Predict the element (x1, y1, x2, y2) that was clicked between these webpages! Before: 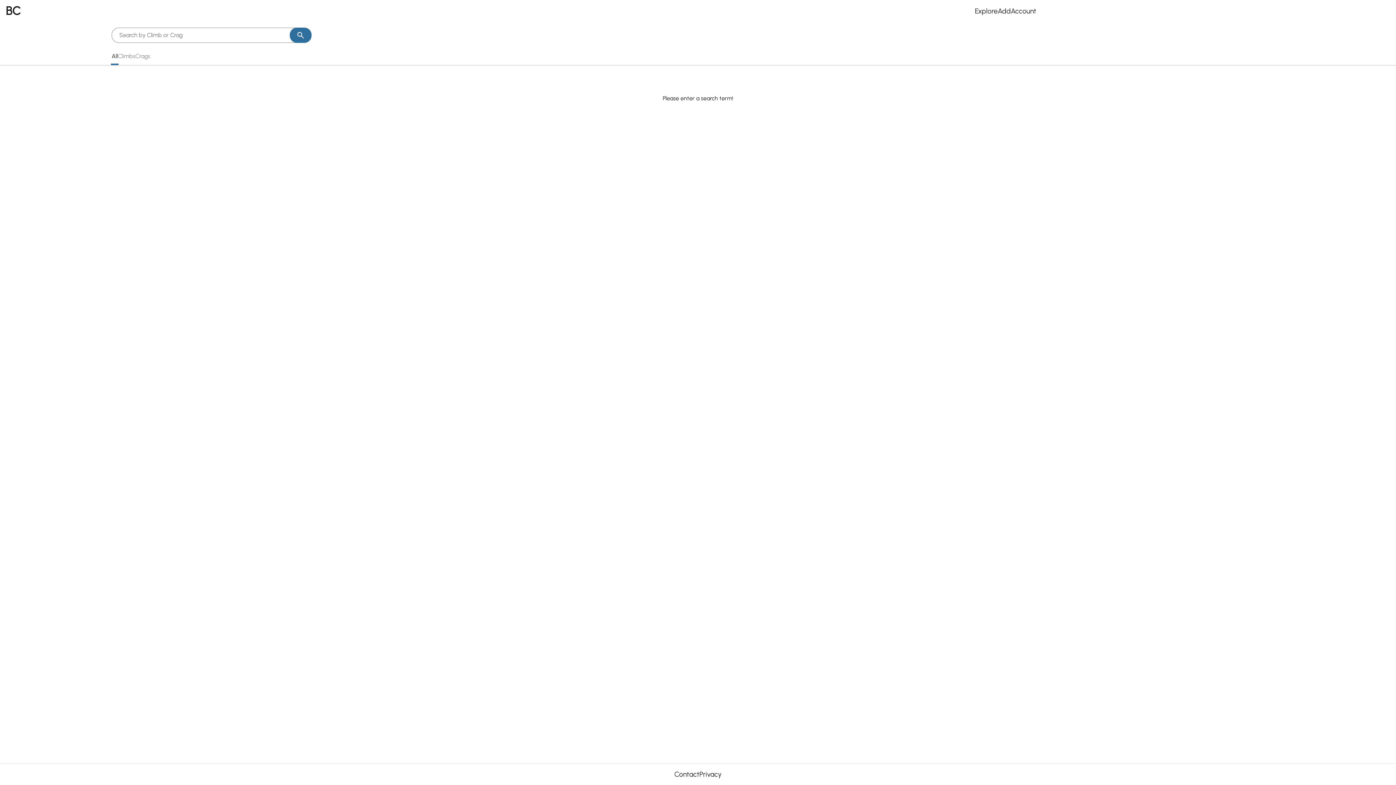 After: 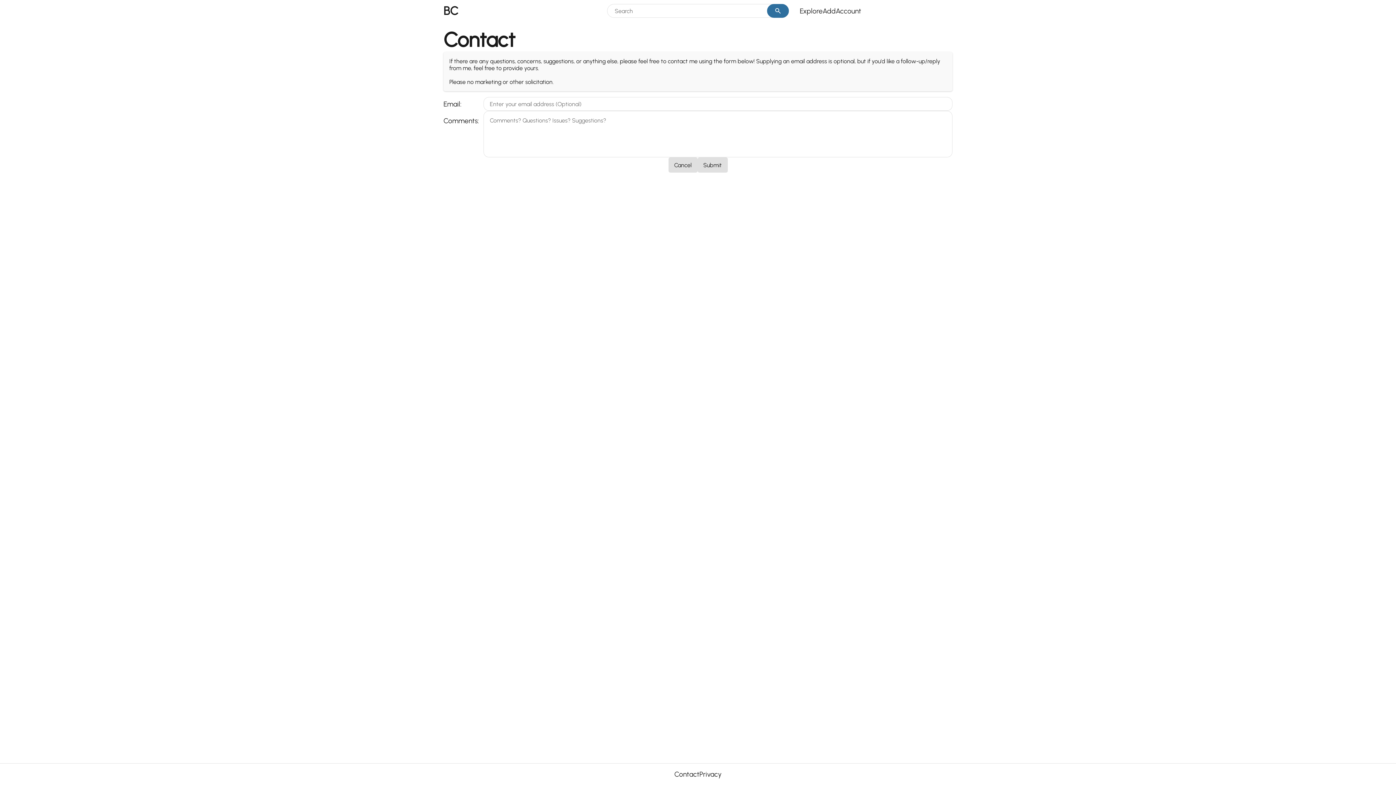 Action: label: Contact bbox: (674, 770, 699, 778)